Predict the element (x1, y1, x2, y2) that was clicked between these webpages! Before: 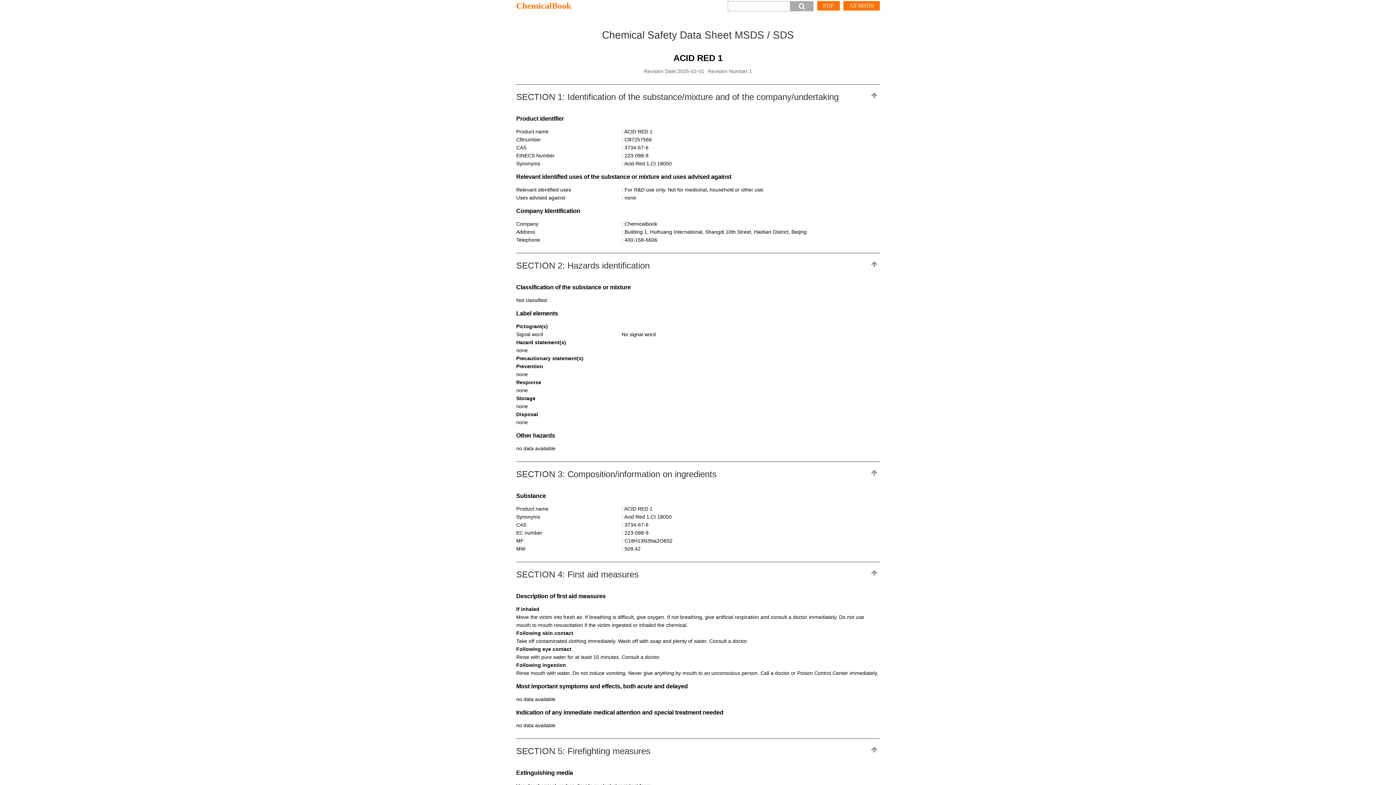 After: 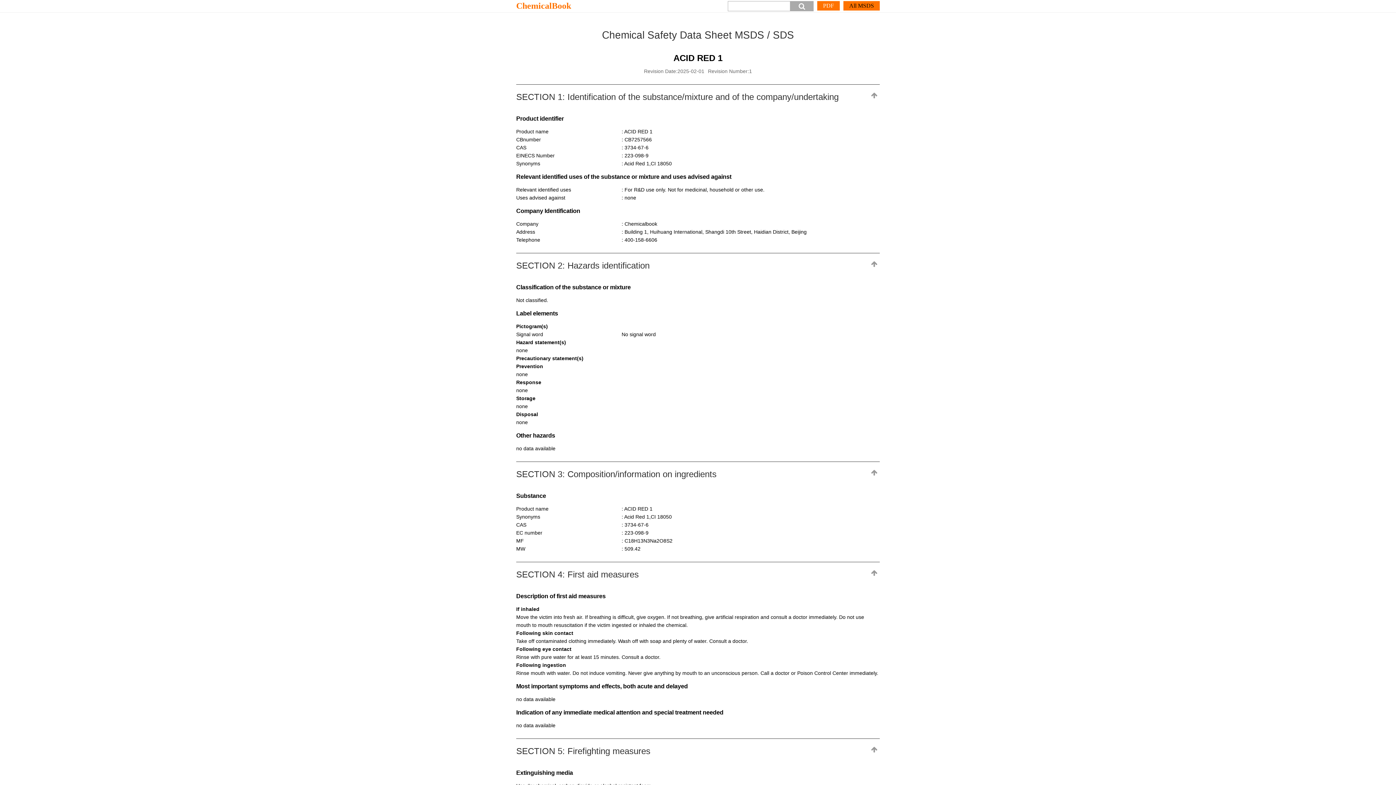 Action: label: More bbox: (843, 1, 880, 10)